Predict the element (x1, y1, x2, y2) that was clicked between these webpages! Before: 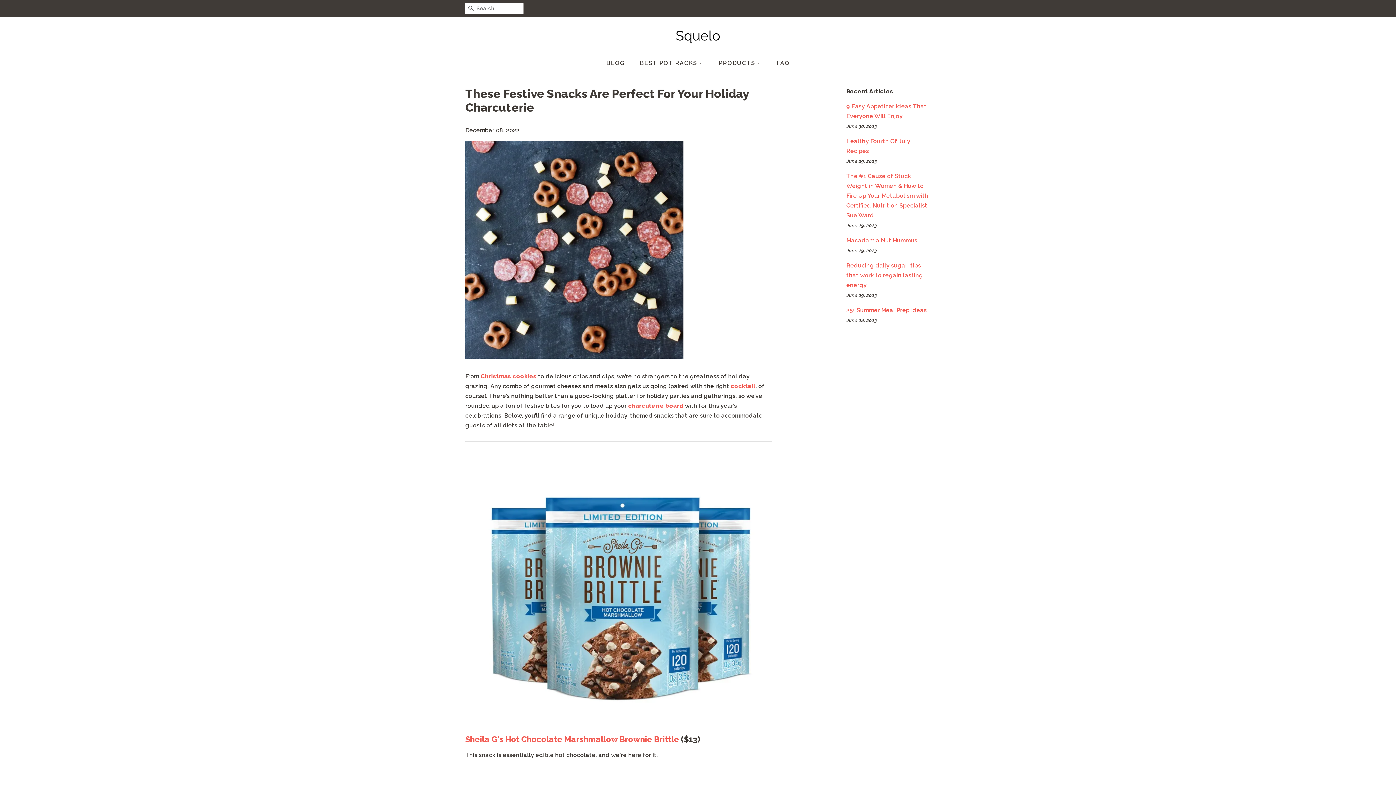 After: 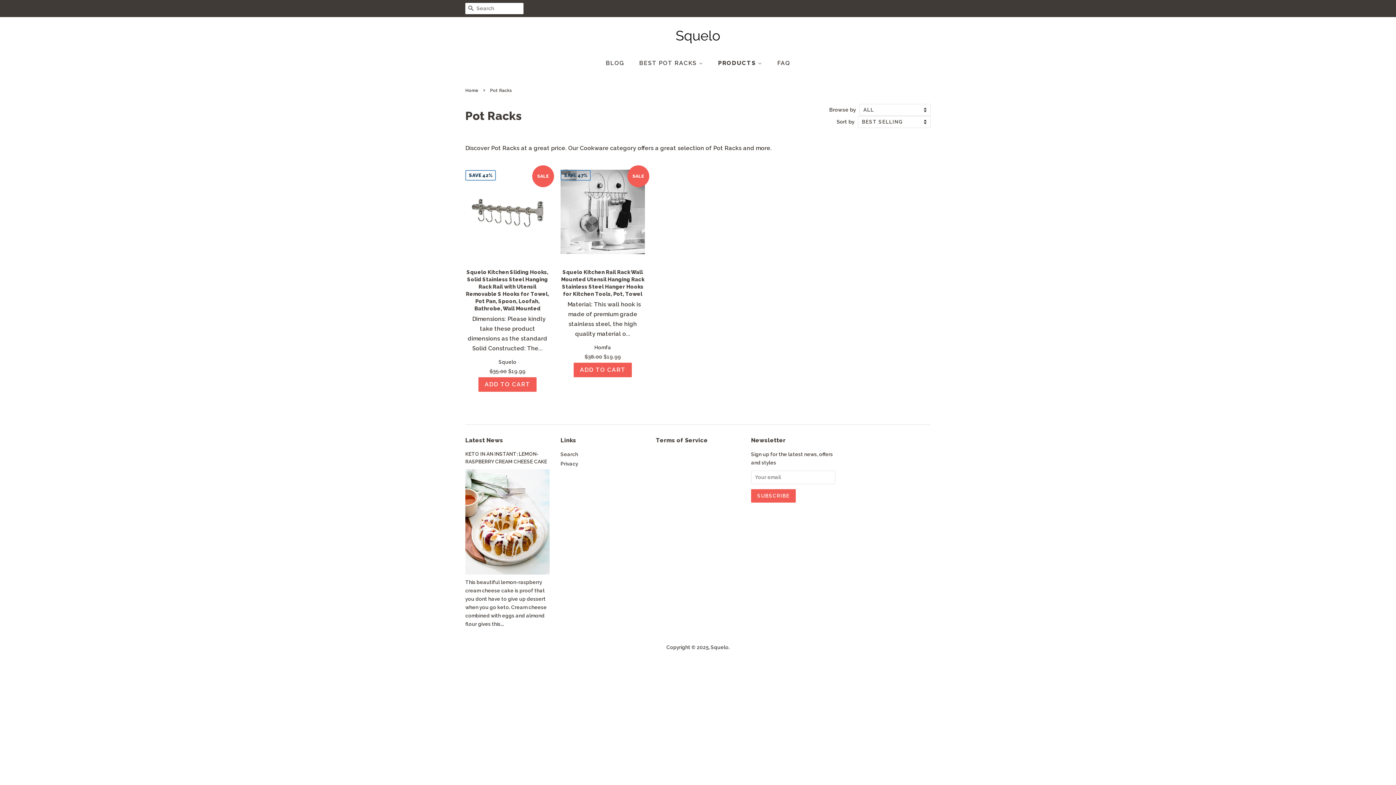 Action: bbox: (713, 55, 769, 70) label: PRODUCTS 